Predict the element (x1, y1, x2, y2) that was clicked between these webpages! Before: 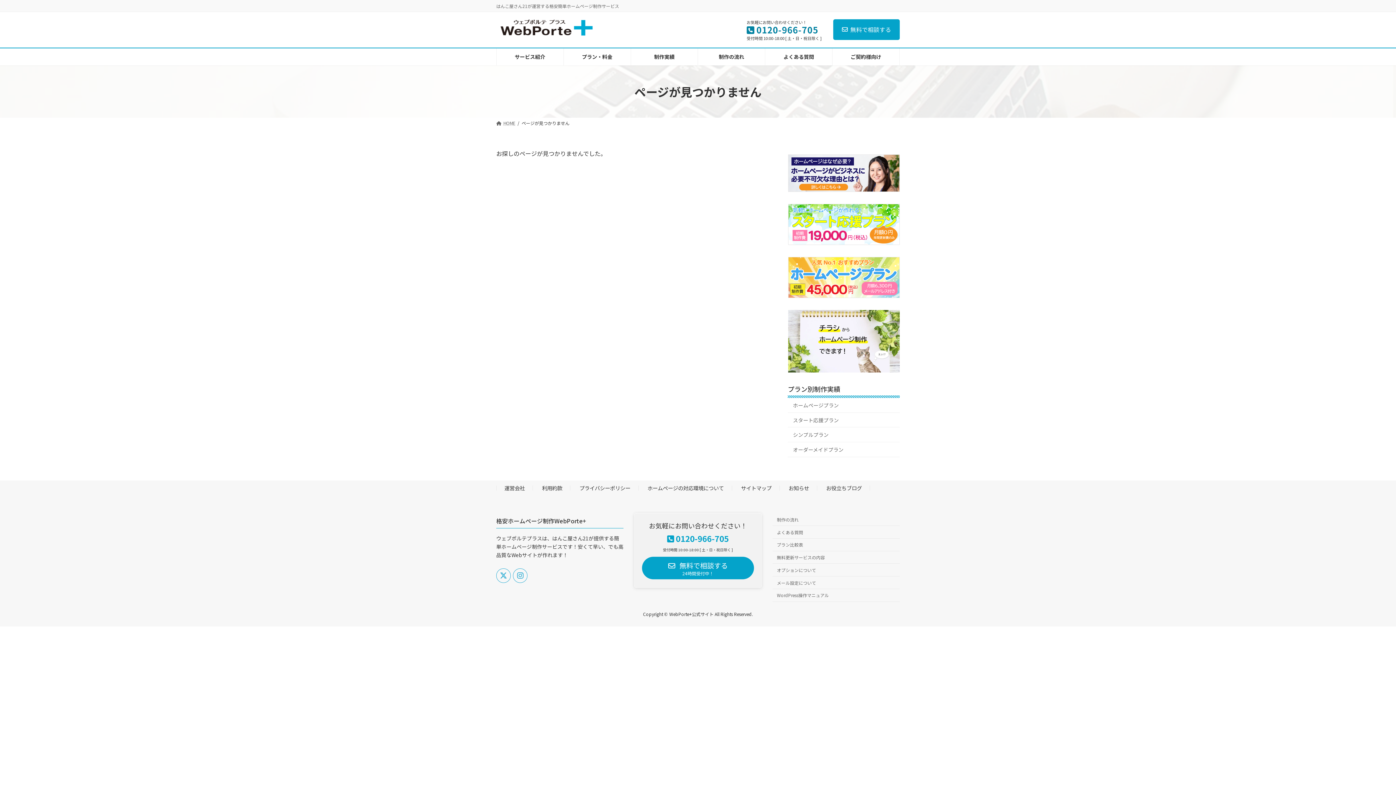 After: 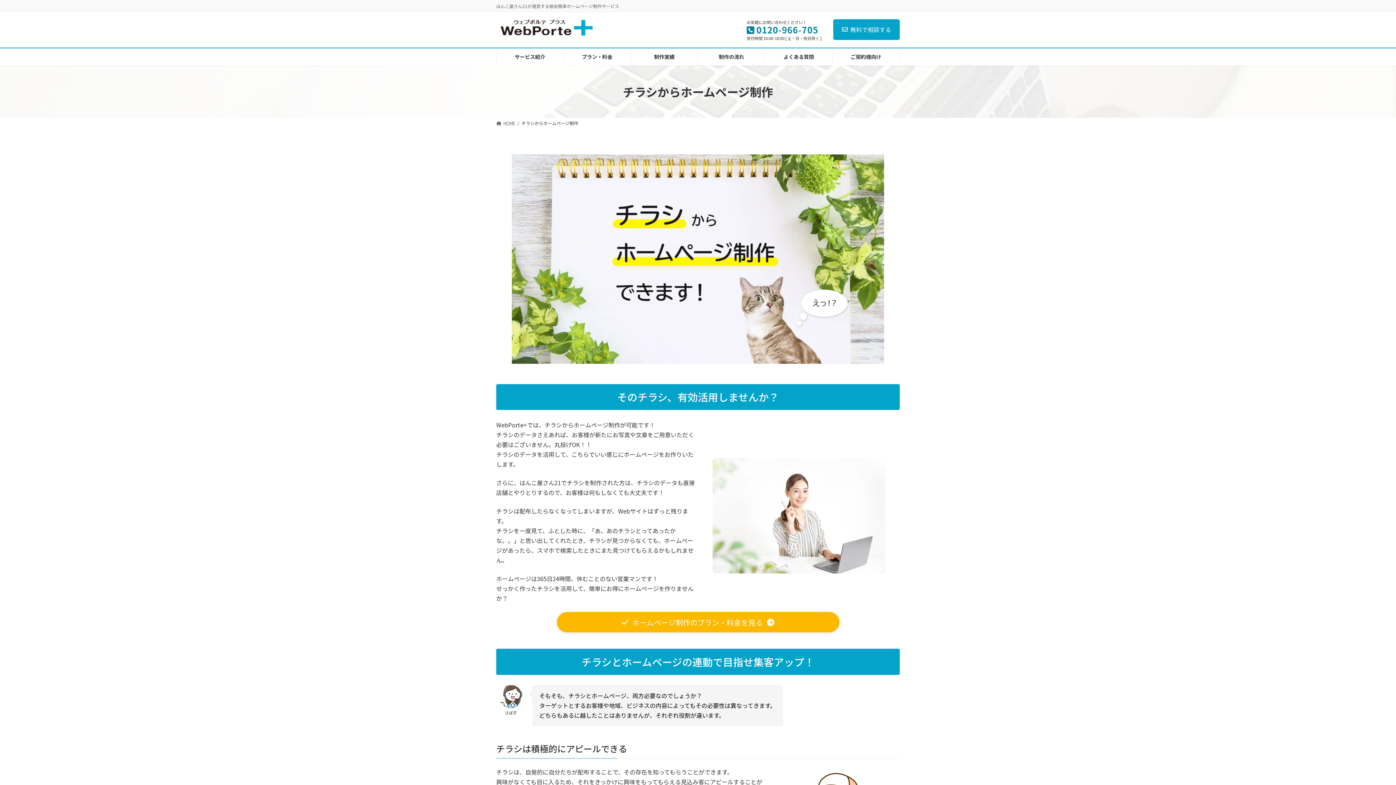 Action: bbox: (788, 310, 899, 372)